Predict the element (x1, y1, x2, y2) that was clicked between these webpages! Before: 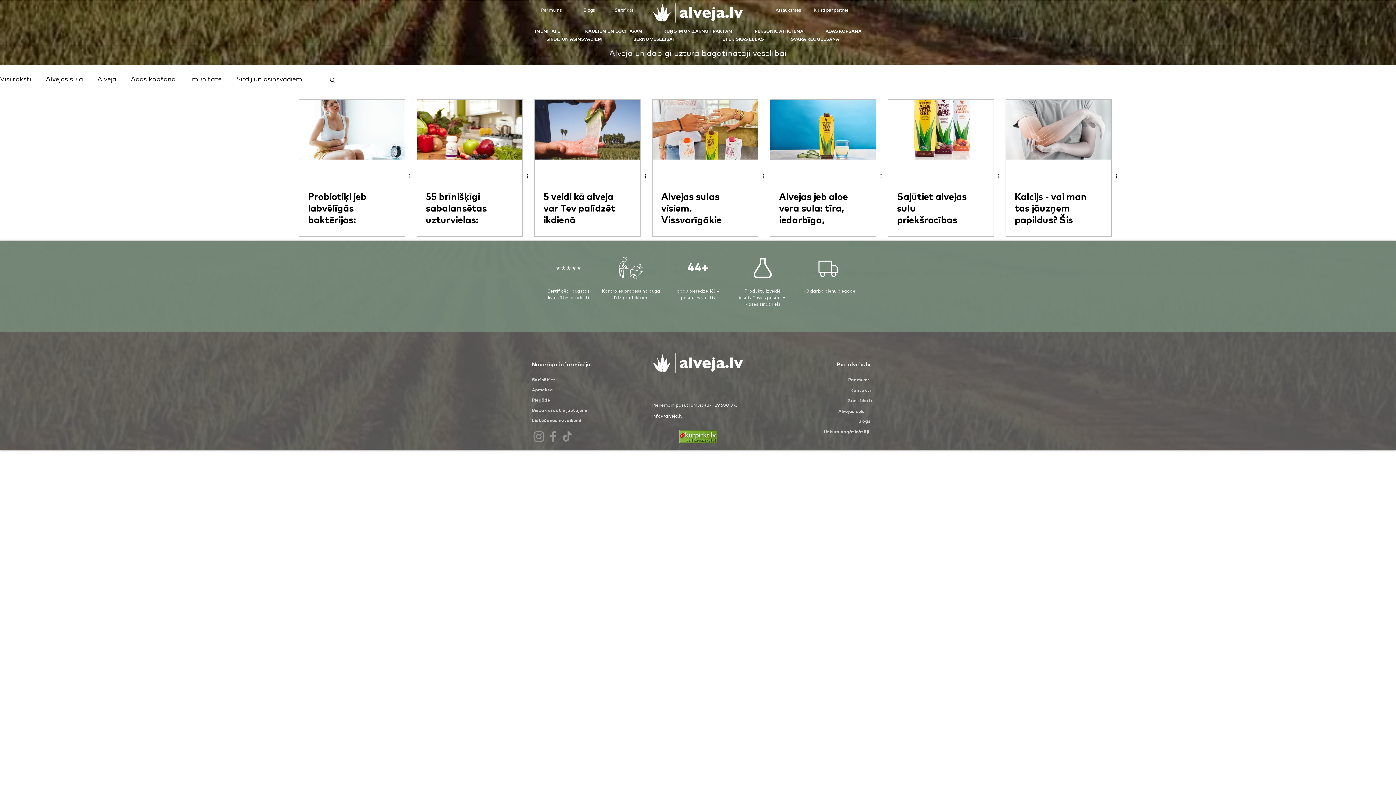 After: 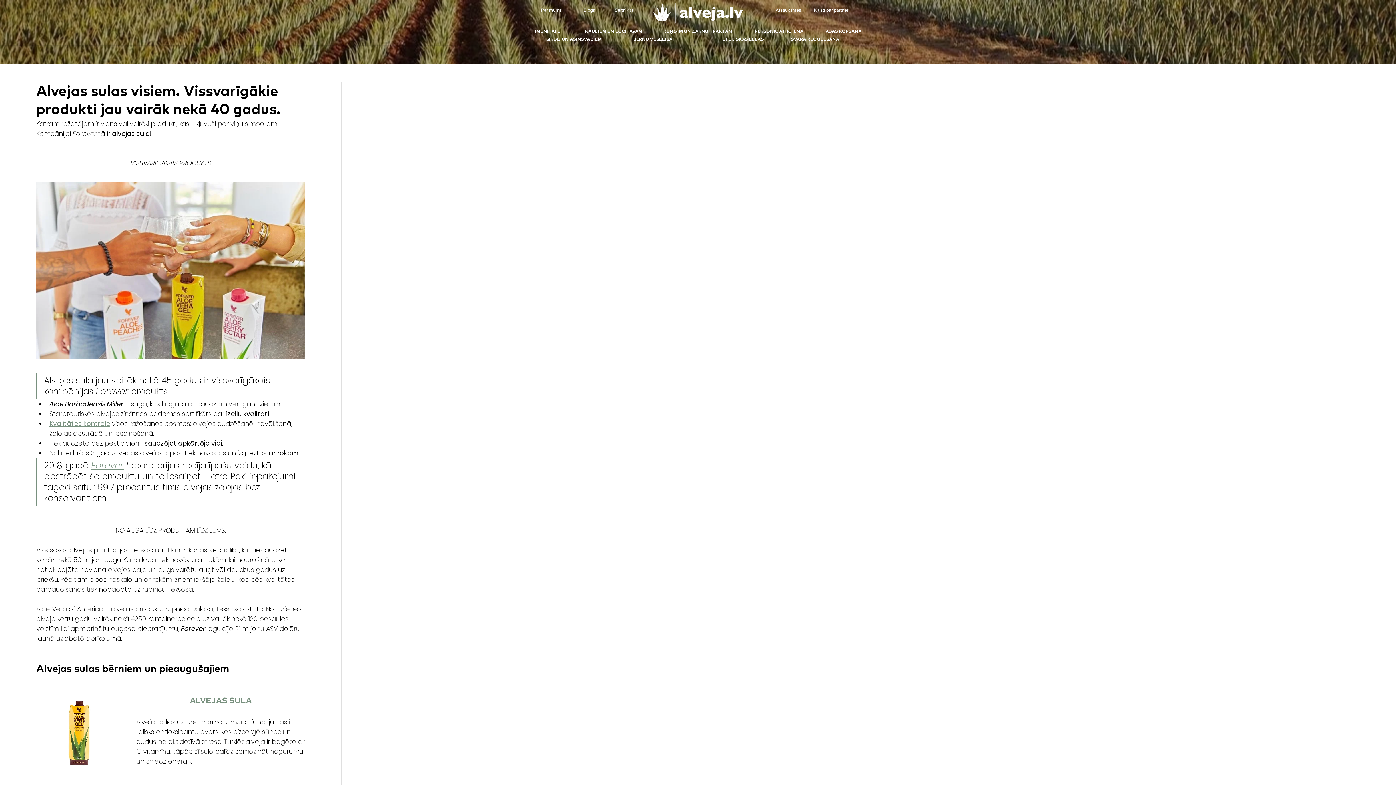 Action: label: Alvejas sulas visiem. Vissvarīgākie produkti jau vairāk nekā 40 gadus. bbox: (661, 191, 766, 261)